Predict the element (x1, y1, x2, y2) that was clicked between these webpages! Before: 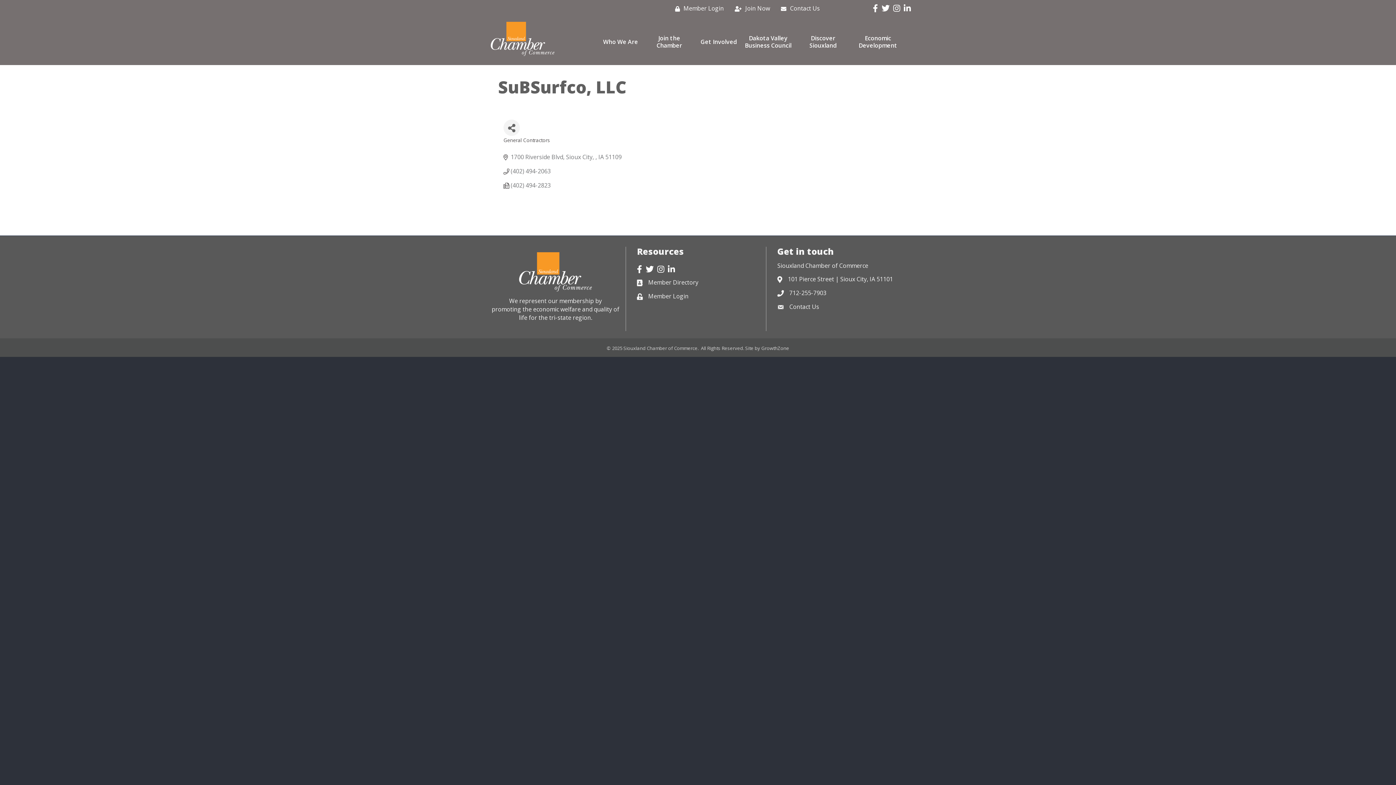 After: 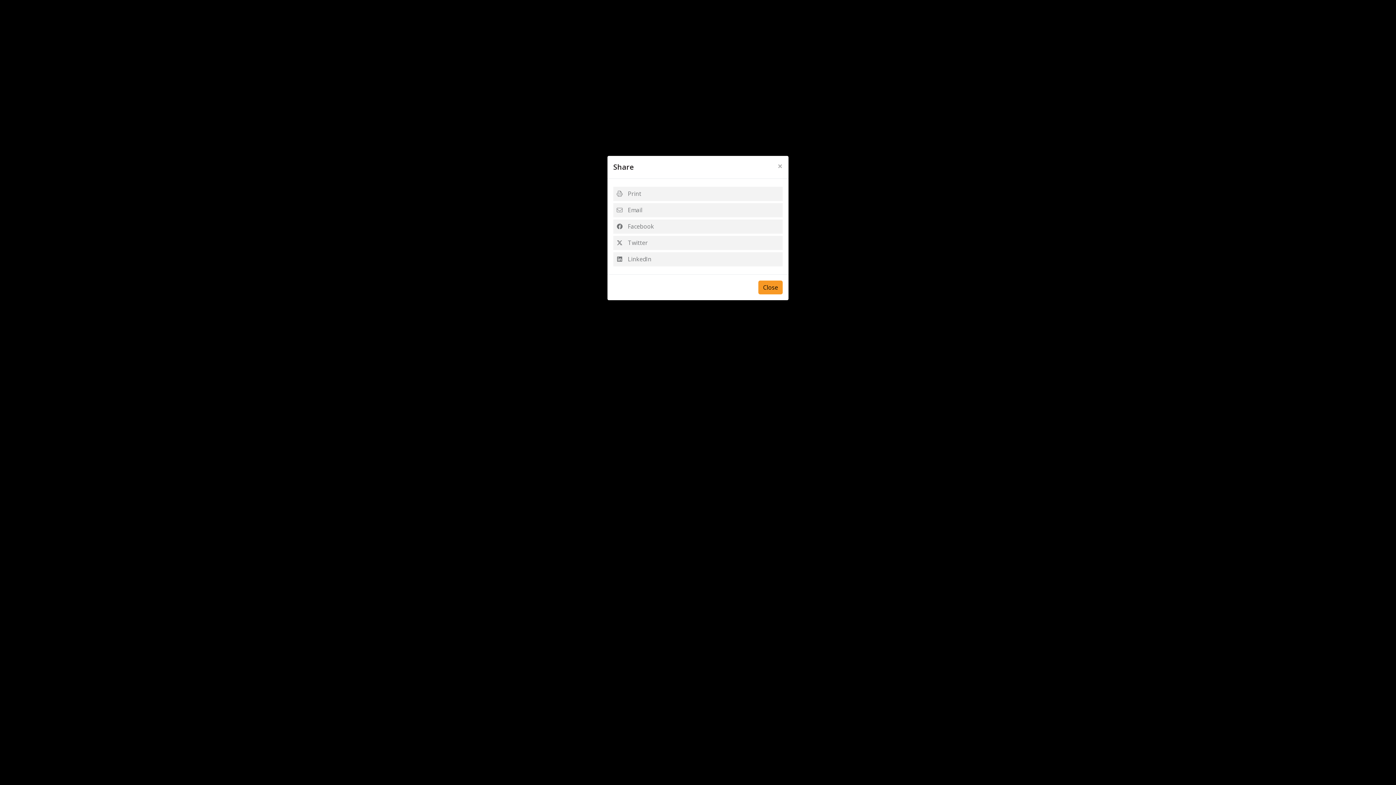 Action: bbox: (503, 119, 520, 136) label: Share Button